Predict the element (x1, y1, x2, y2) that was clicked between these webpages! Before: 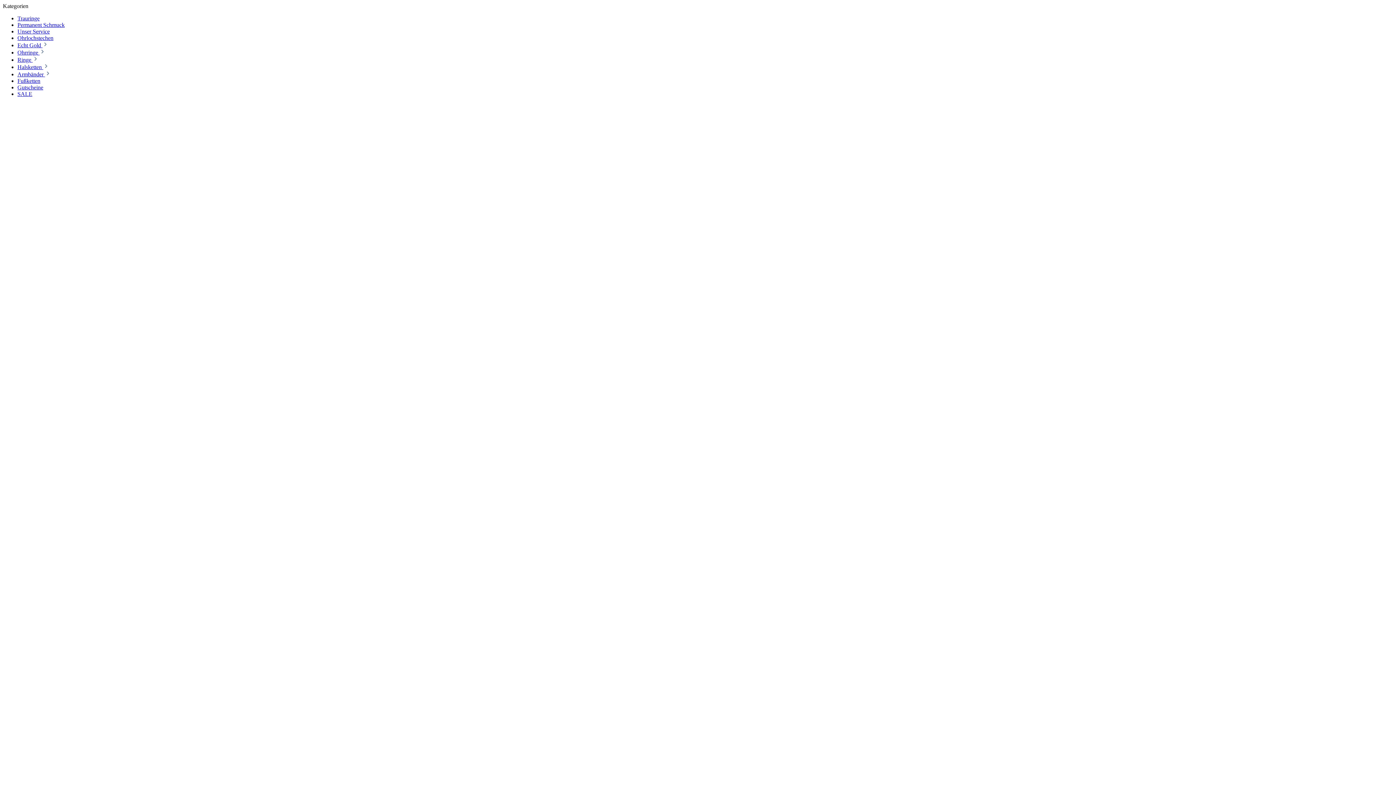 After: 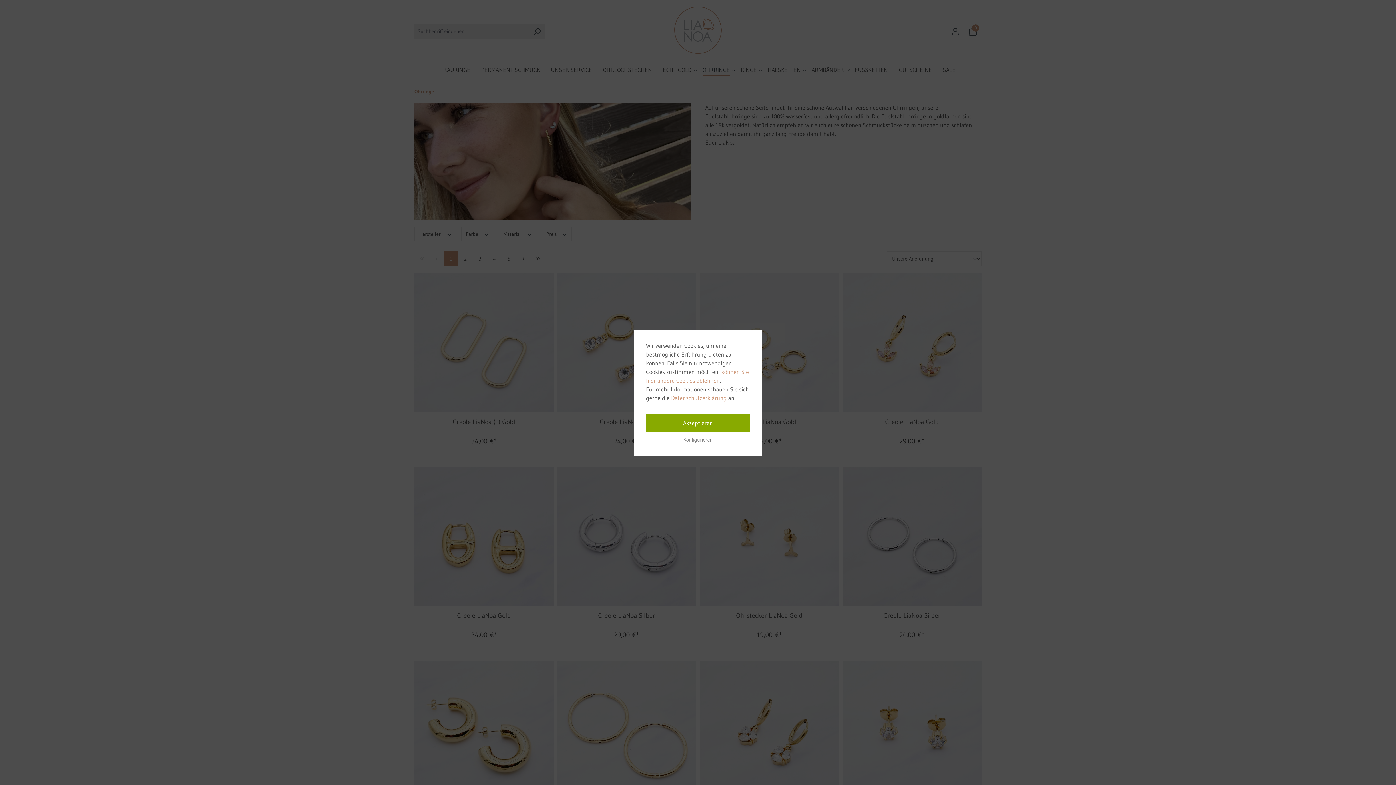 Action: bbox: (17, 49, 45, 55) label: Ohrringe 